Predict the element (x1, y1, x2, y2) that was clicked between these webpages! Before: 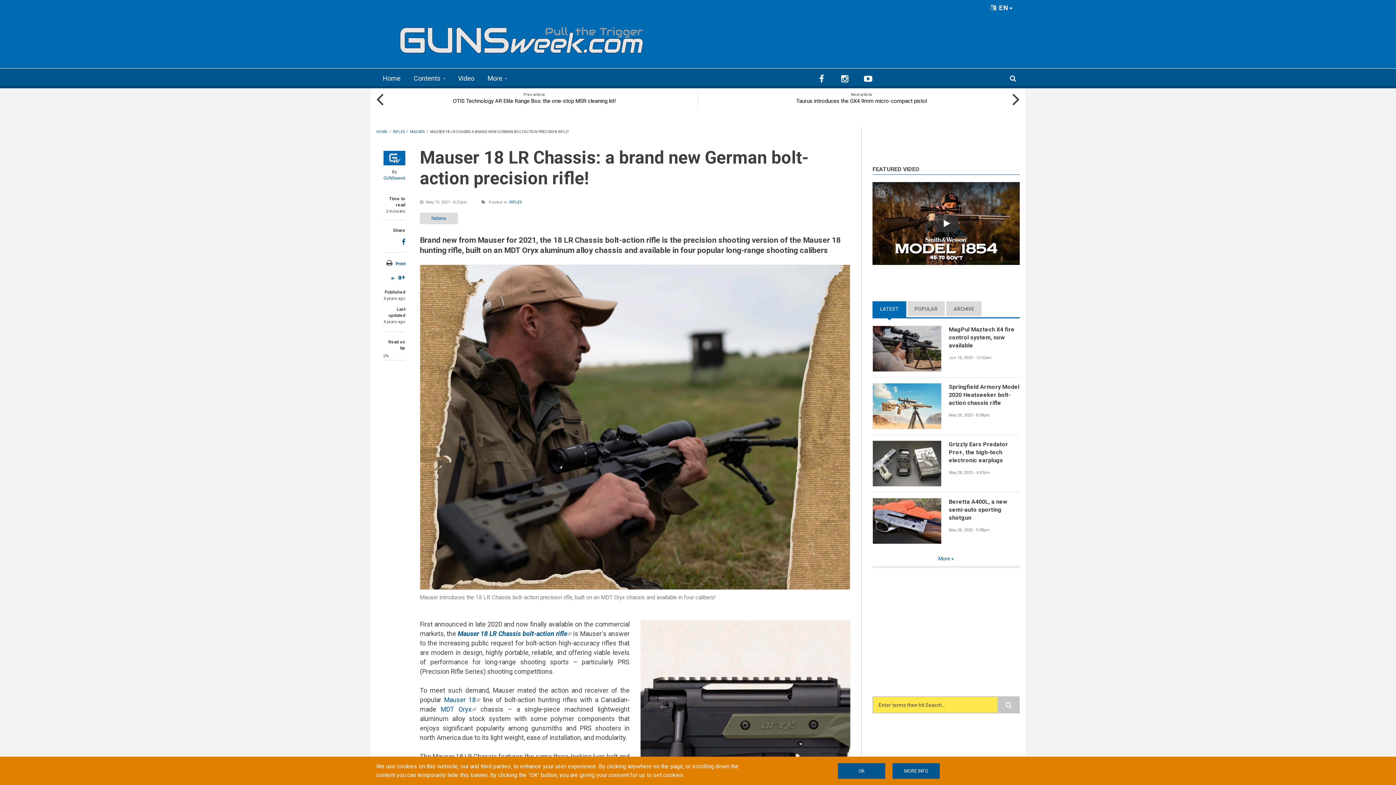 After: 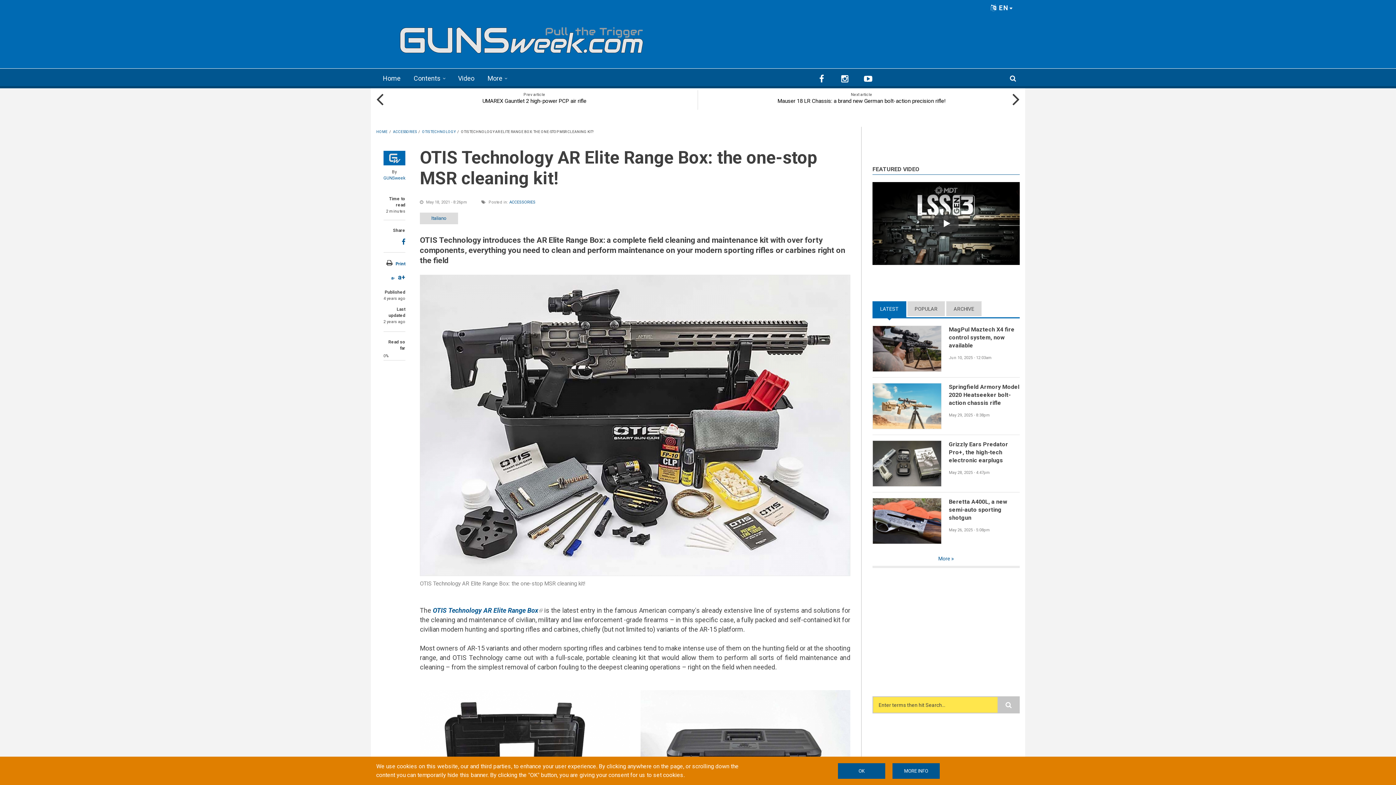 Action: bbox: (376, 88, 692, 110) label: OTIS Technology AR Elite Range Box: the one-stop MSR cleaning kit!